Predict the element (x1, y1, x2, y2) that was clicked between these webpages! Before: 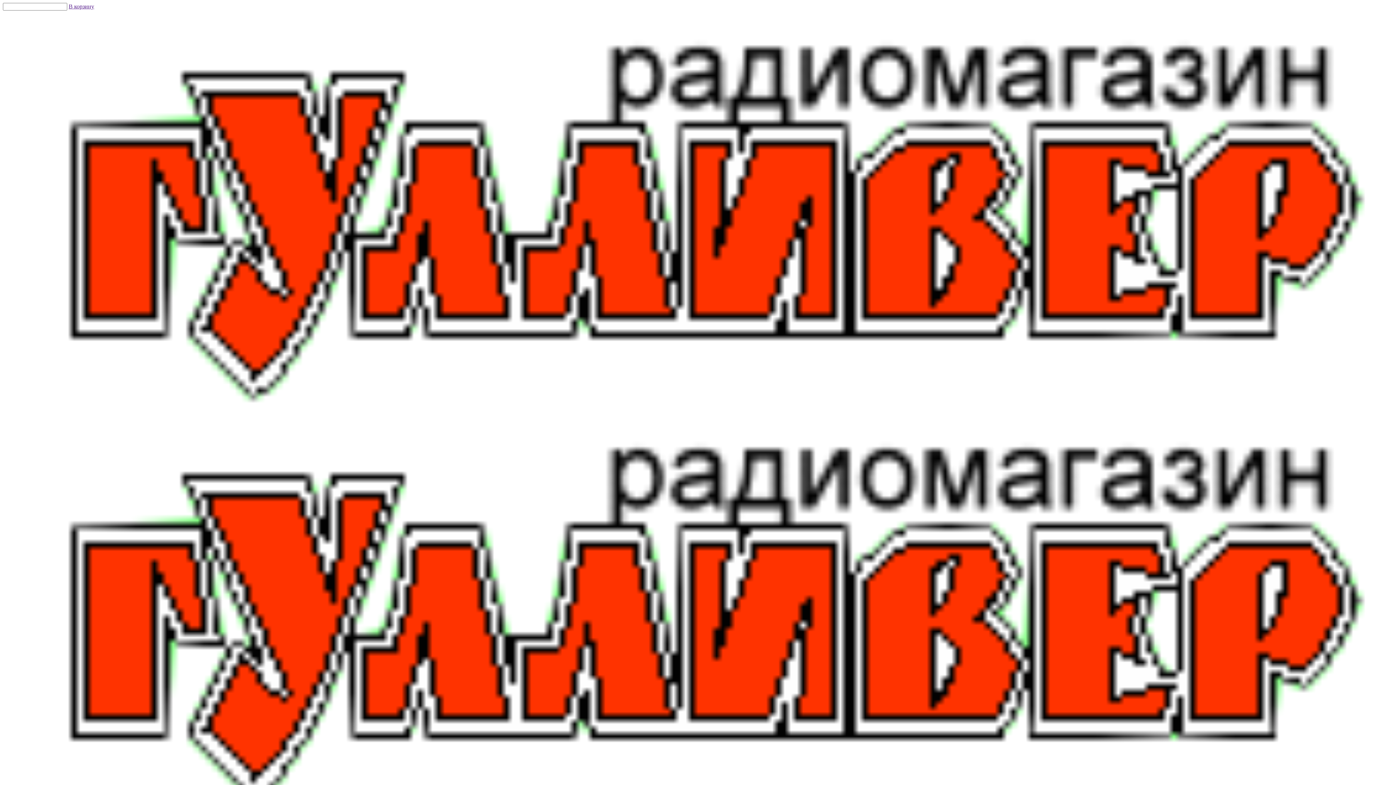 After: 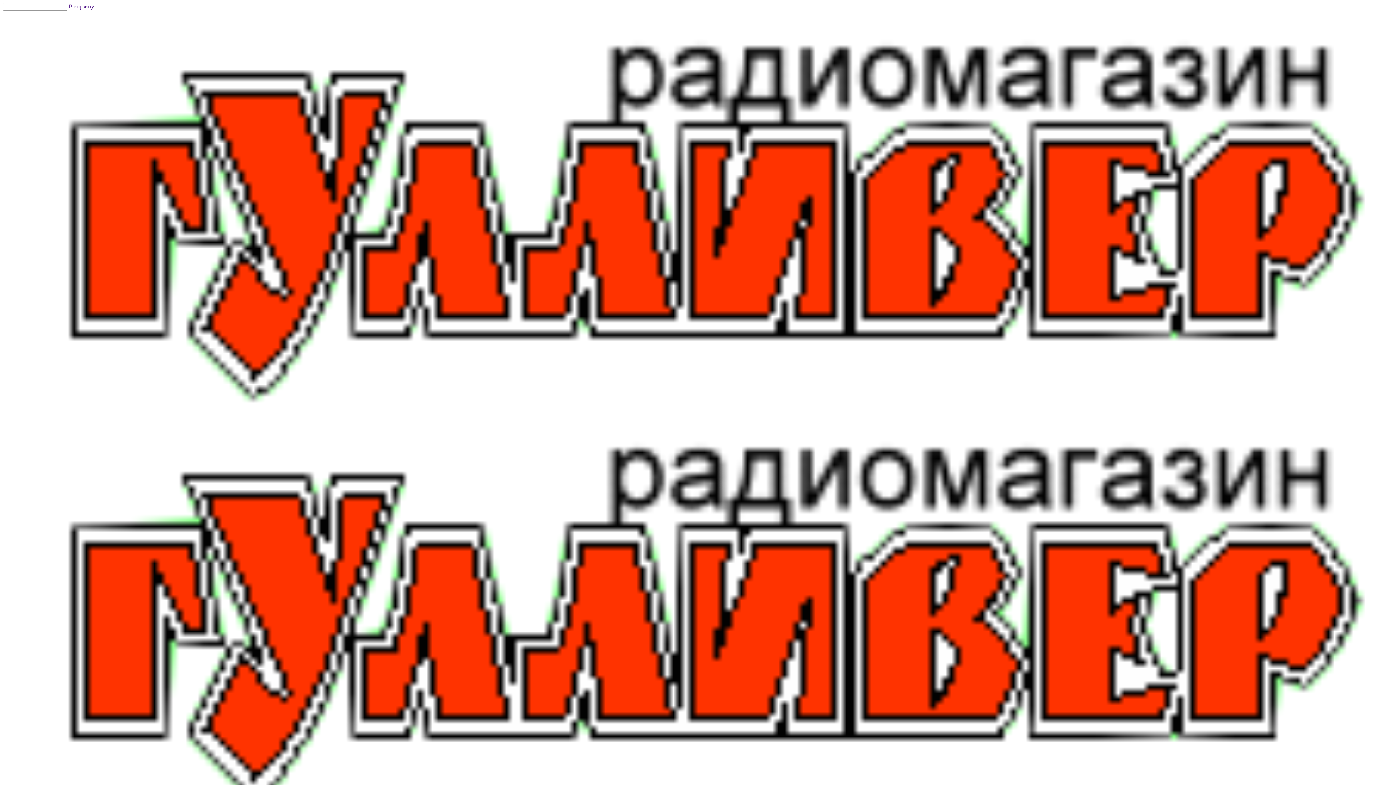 Action: bbox: (68, 3, 94, 9) label: В корзину